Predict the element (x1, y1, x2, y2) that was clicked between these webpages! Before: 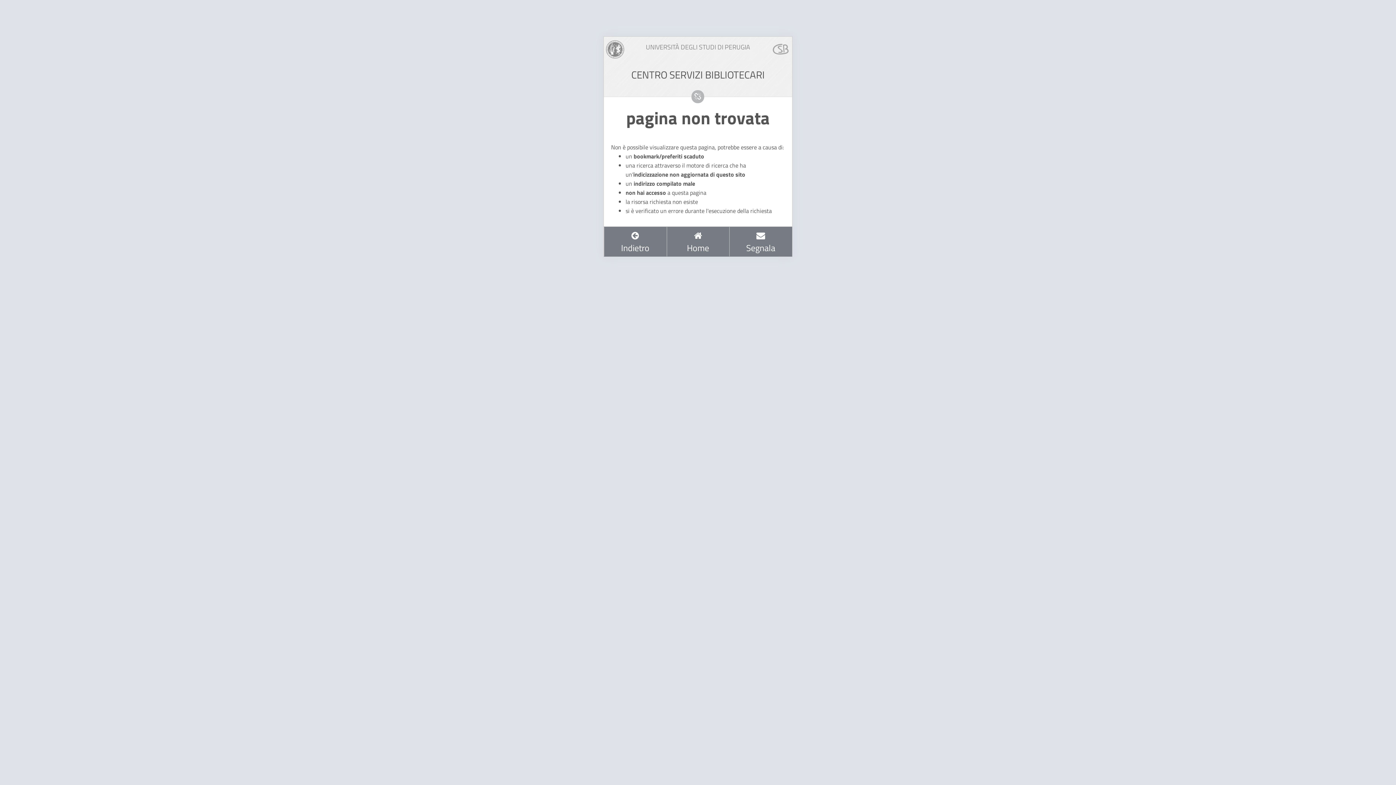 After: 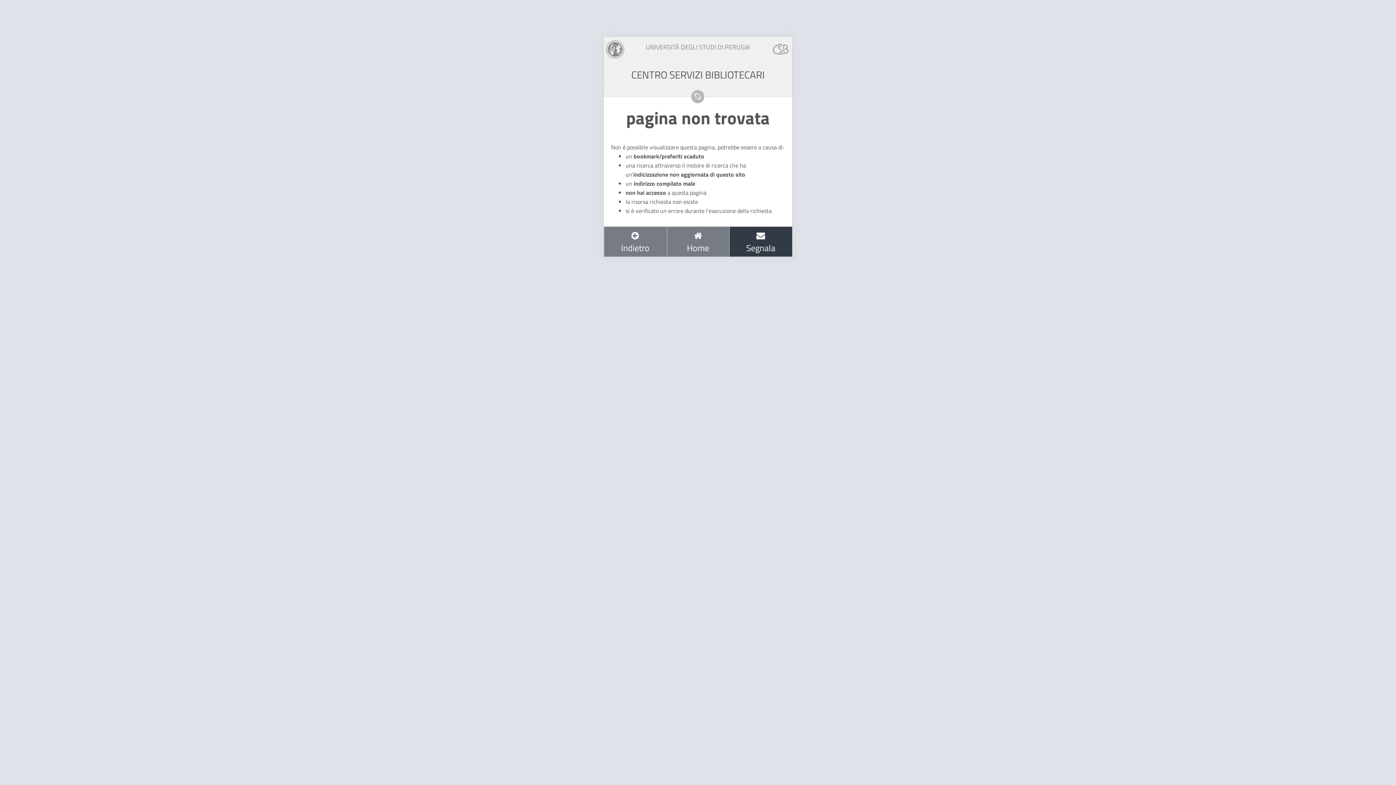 Action: label: 
Segnala bbox: (729, 226, 792, 256)